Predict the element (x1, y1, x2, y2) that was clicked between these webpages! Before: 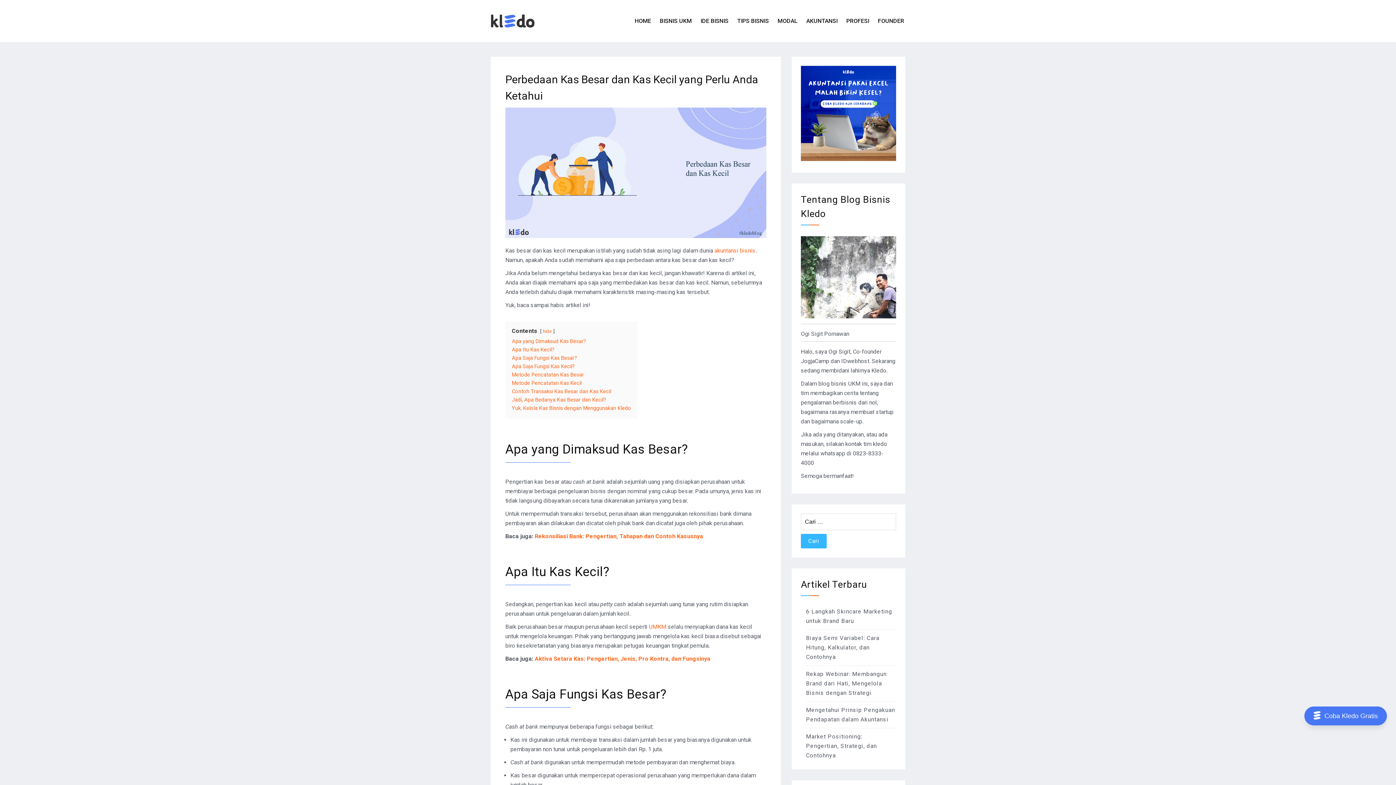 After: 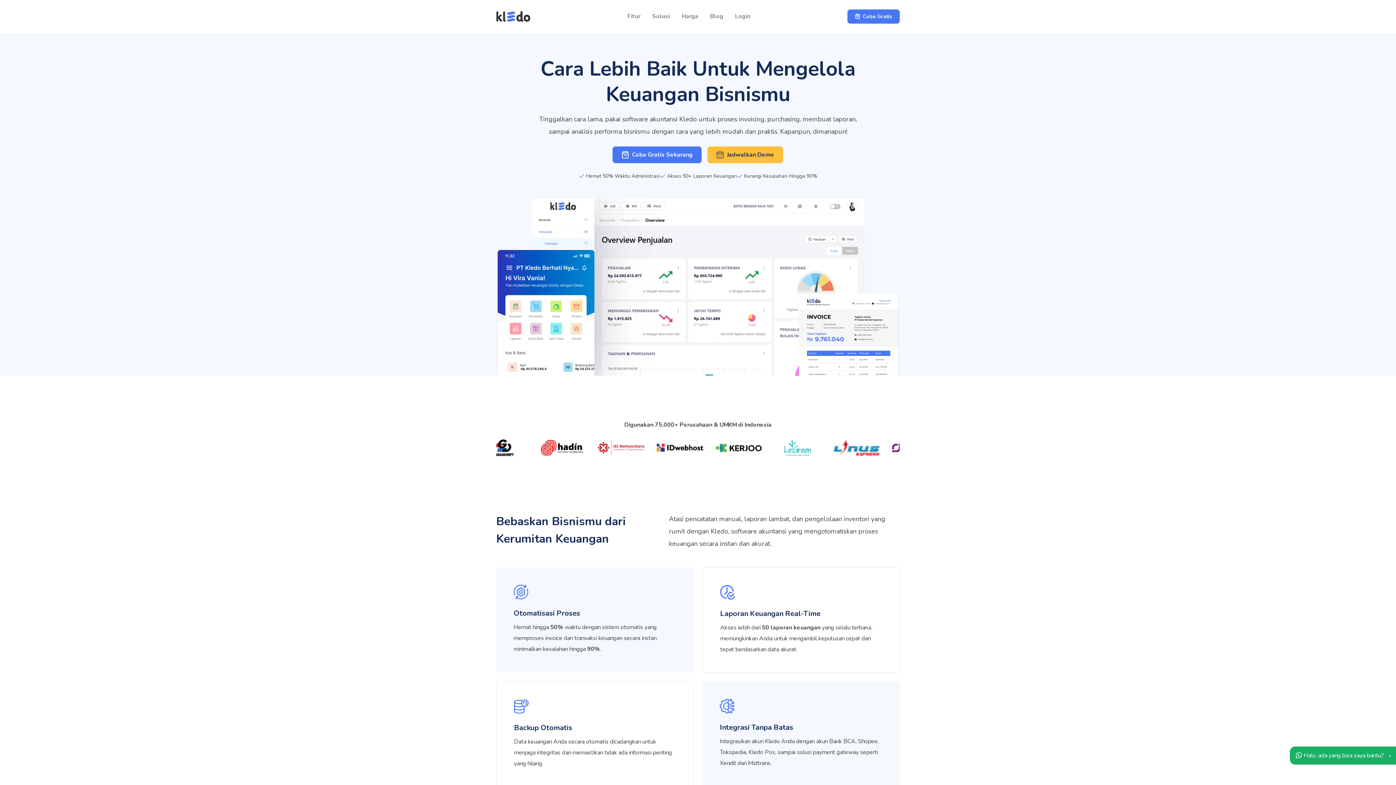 Action: bbox: (633, 0, 652, 42) label: HOME